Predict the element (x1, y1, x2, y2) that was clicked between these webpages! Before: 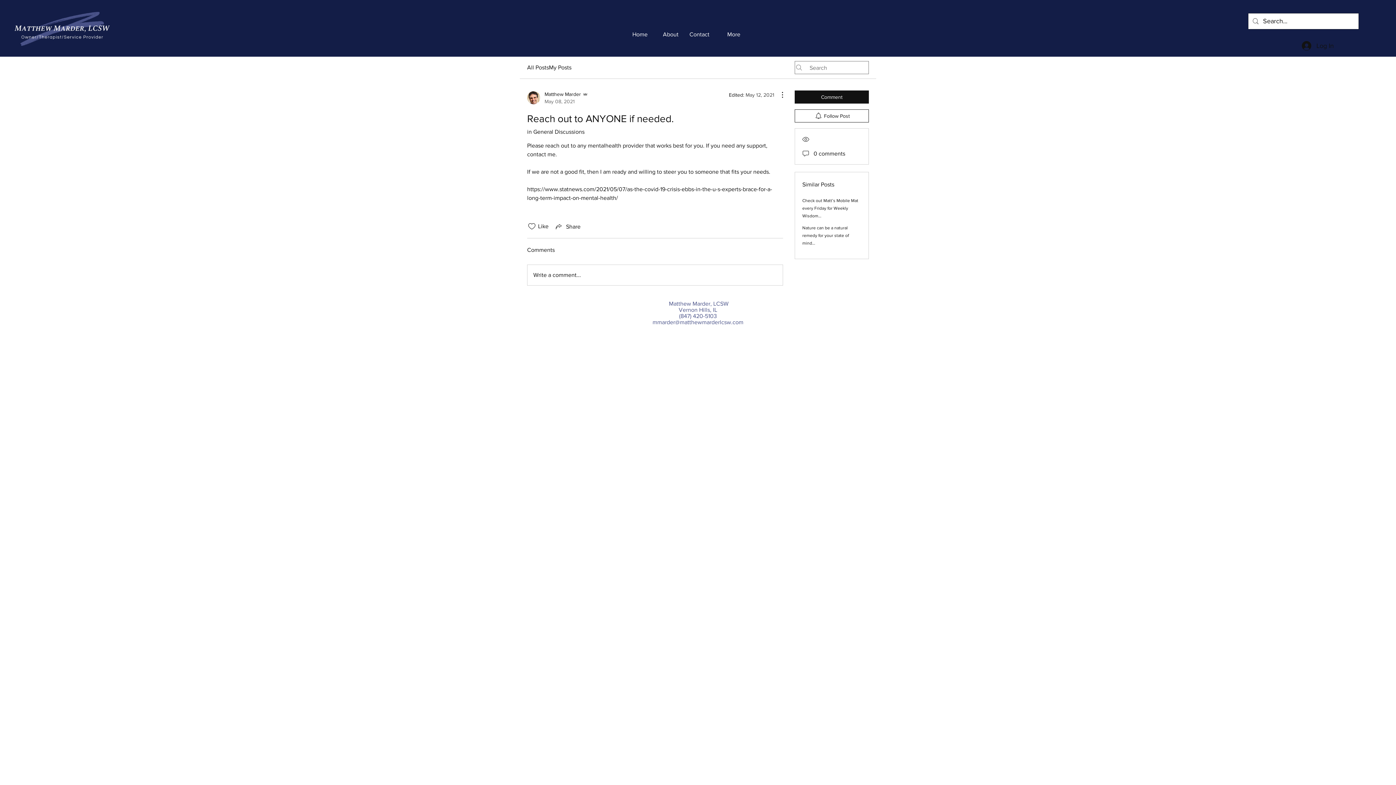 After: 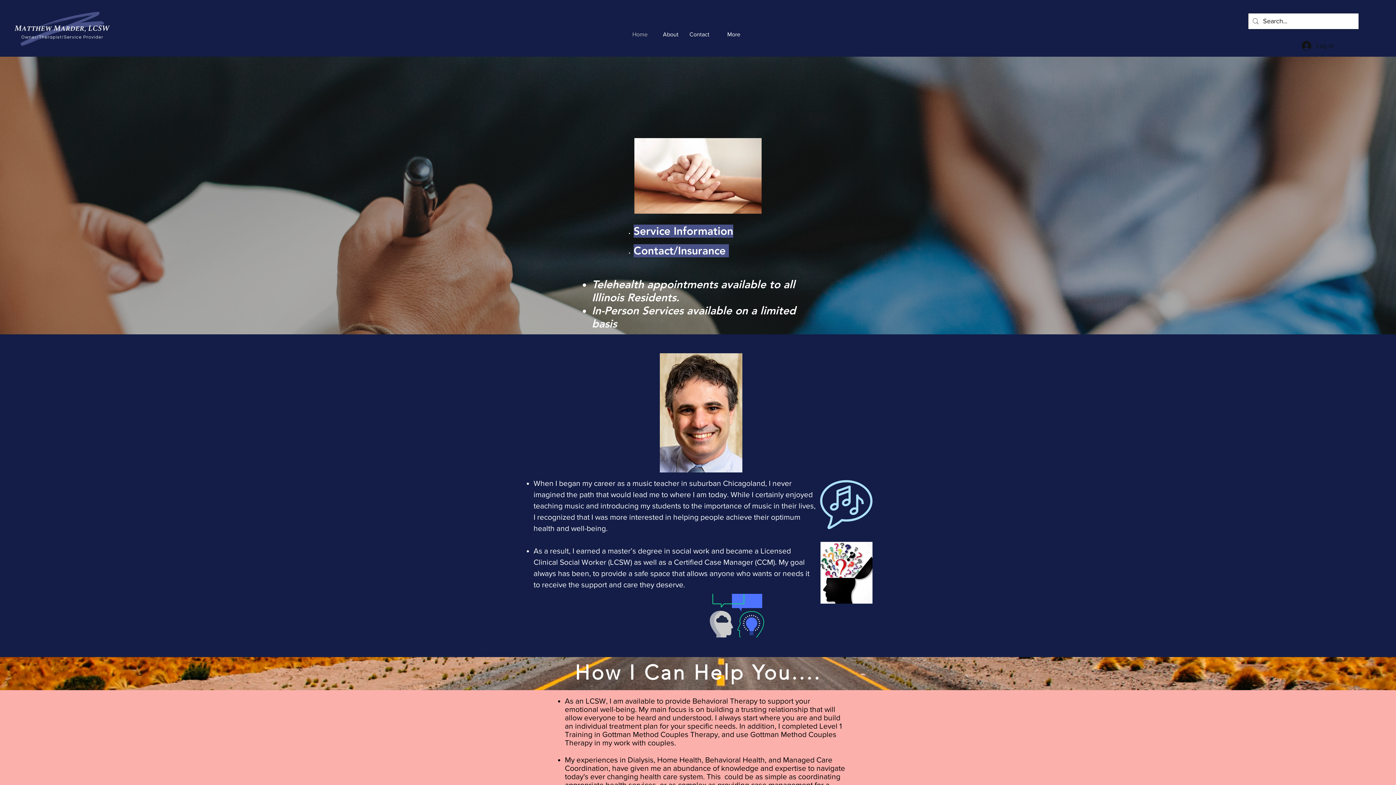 Action: bbox: (14, 8, 109, 49)